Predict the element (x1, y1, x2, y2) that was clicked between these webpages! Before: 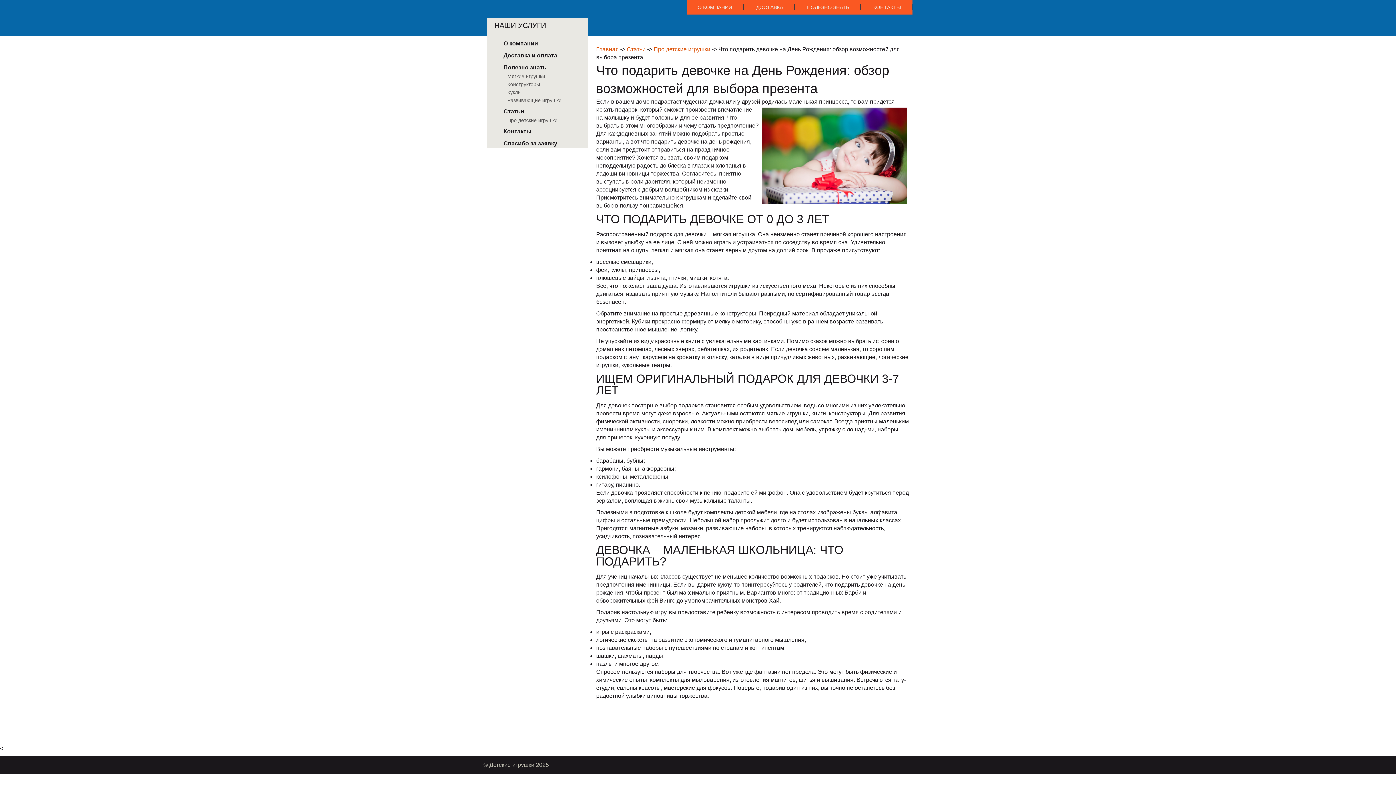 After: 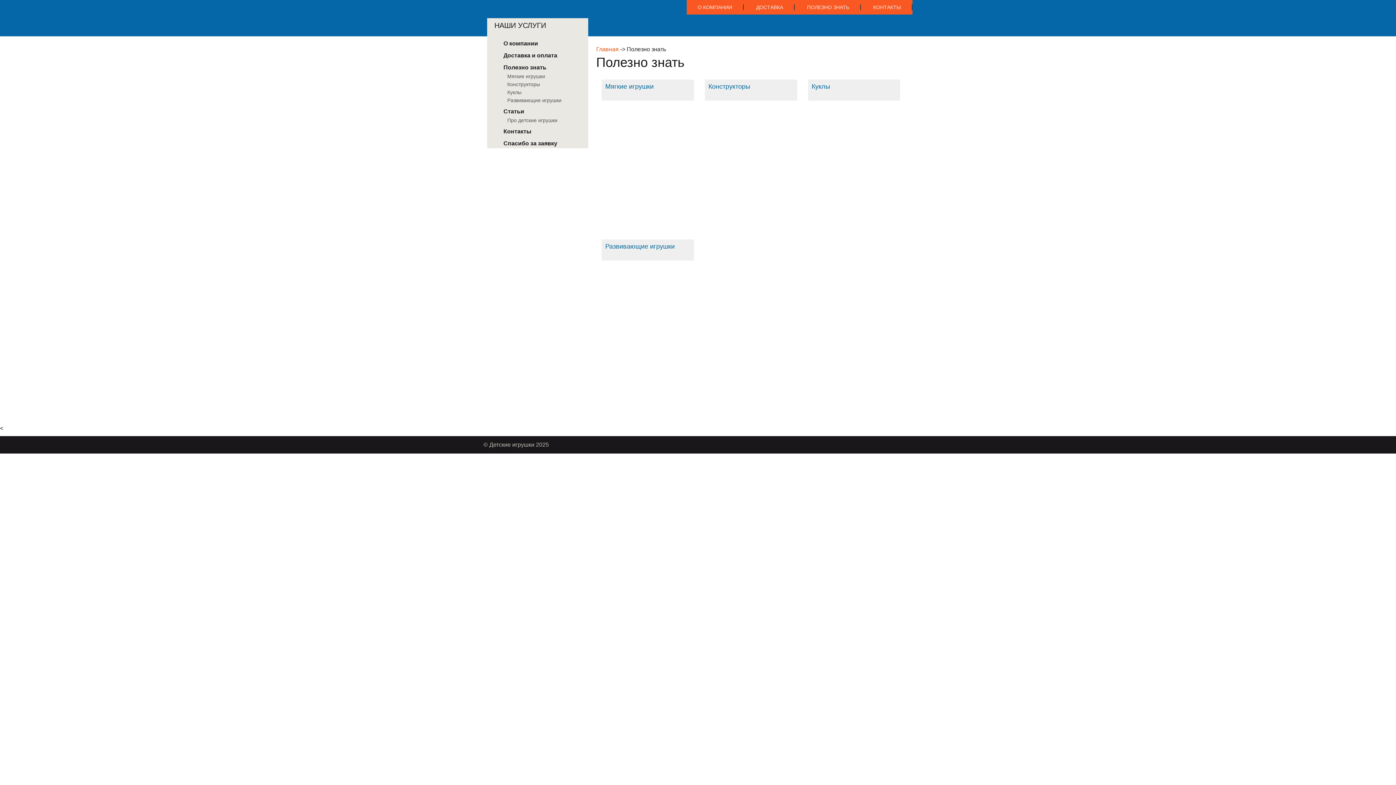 Action: label: Полезно знать bbox: (487, 60, 588, 72)